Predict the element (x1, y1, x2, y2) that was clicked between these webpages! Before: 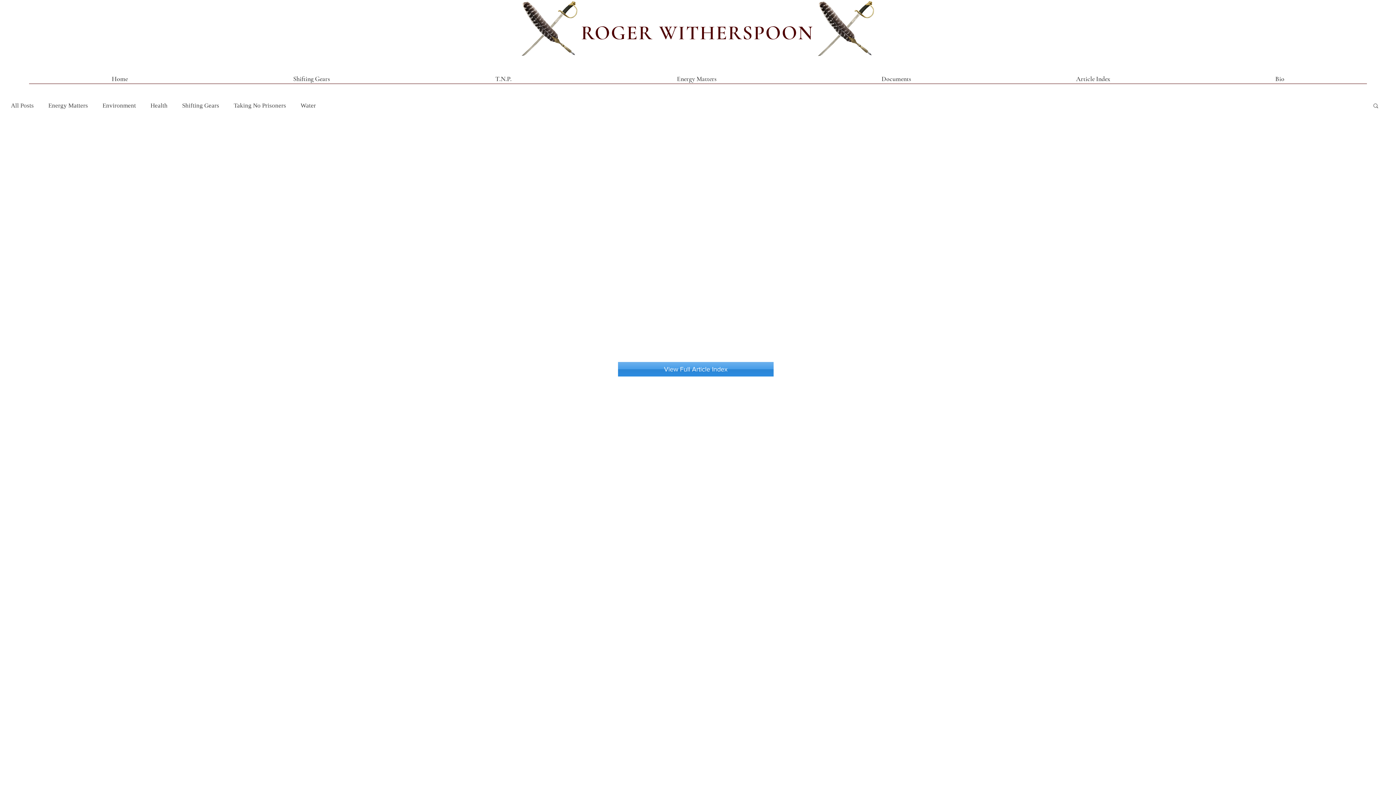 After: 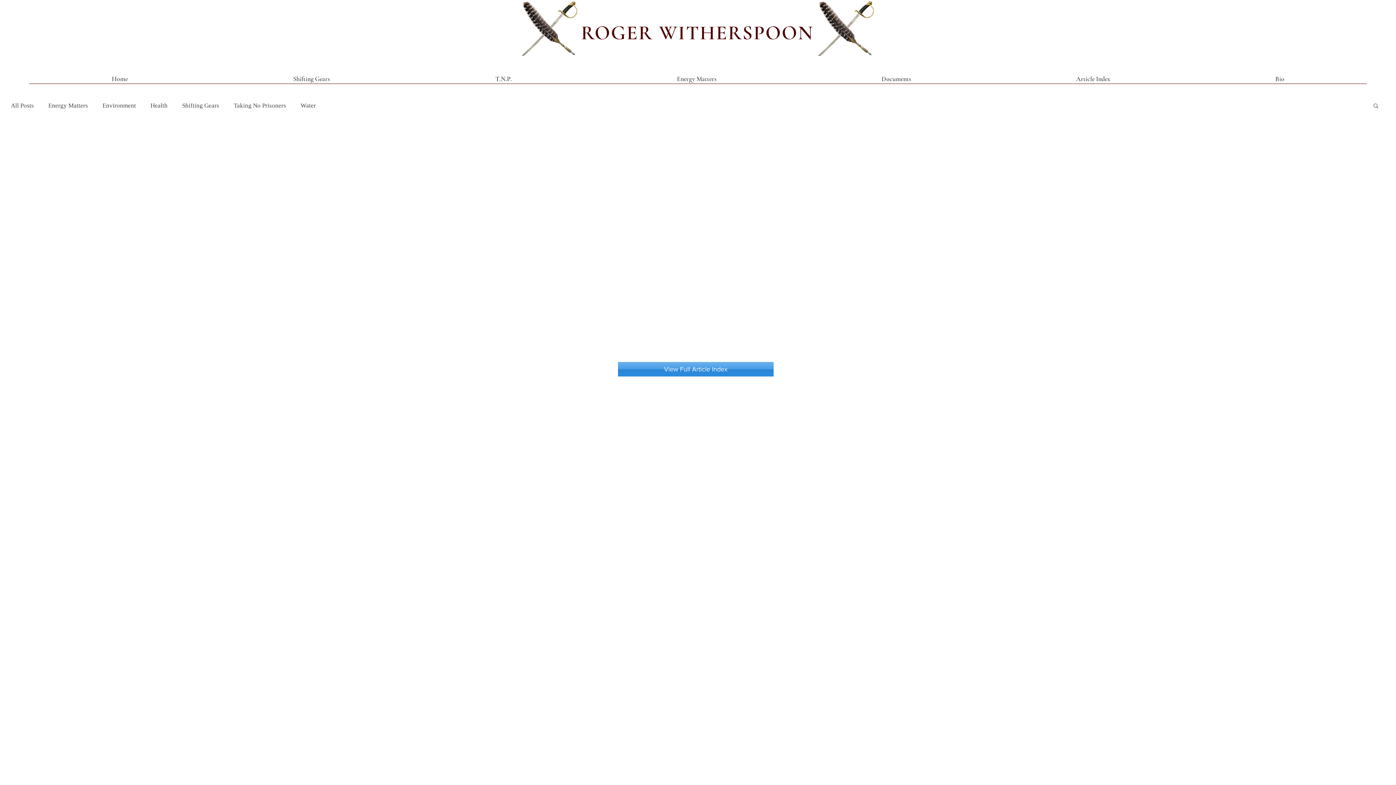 Action: bbox: (799, 74, 993, 88) label: Documents